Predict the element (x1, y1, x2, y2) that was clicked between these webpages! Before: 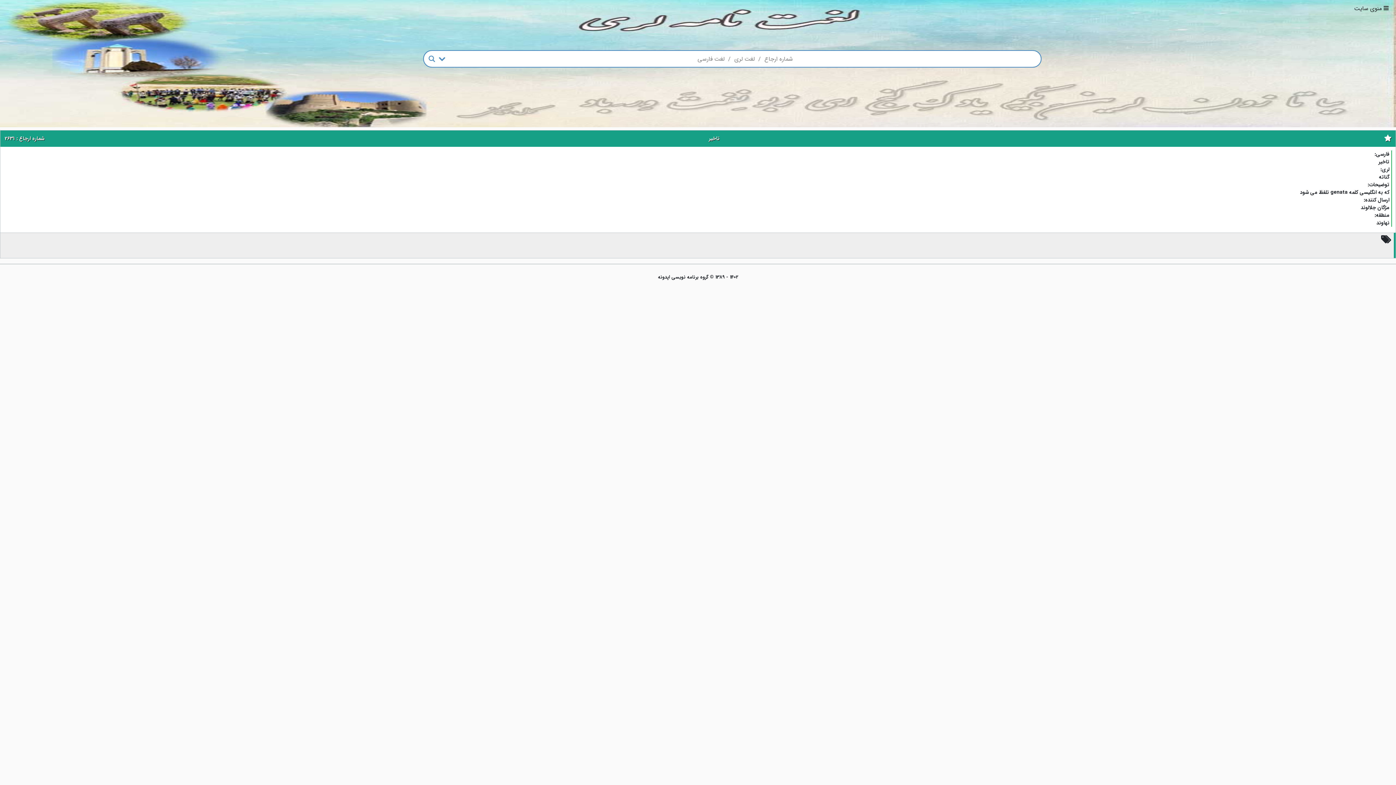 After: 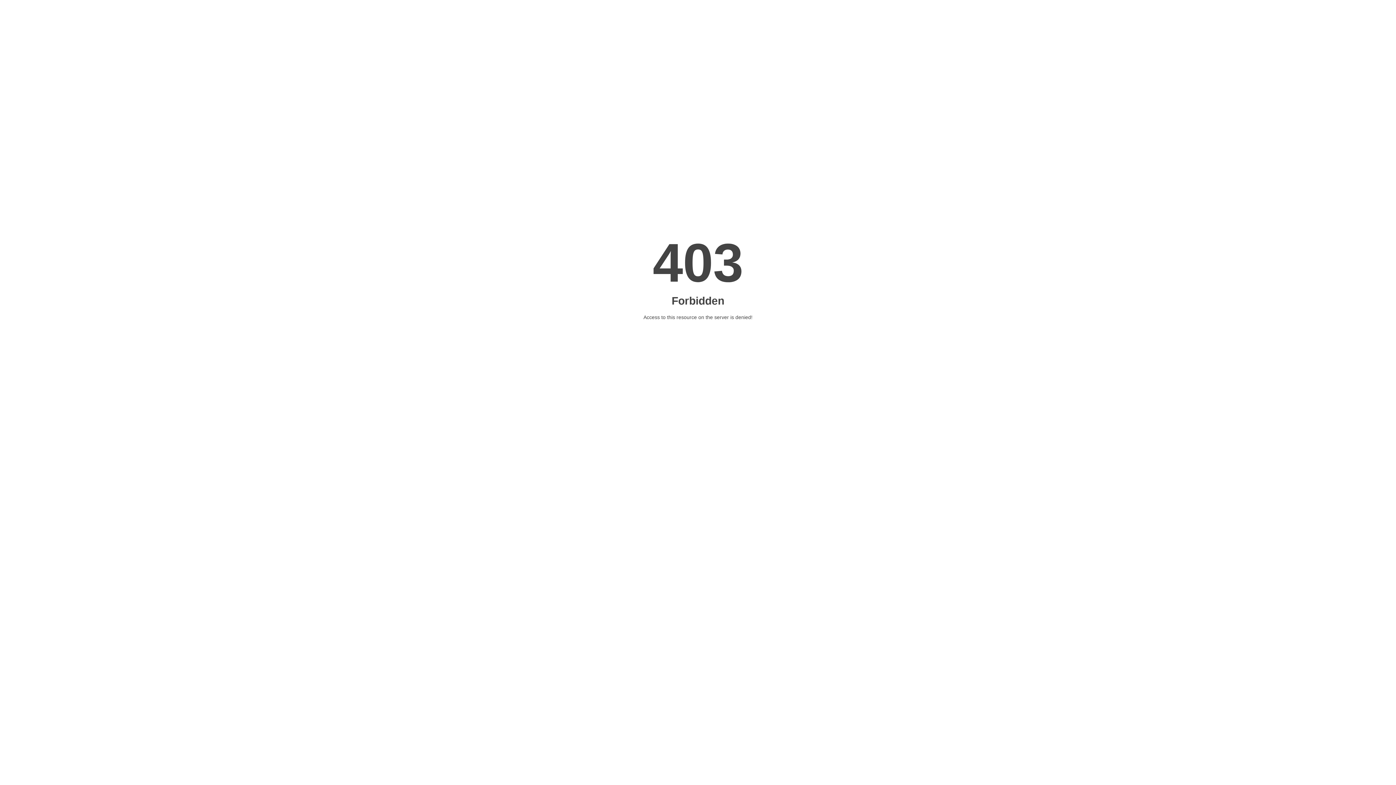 Action: label: 1402 - 1389 © گروه برنامه نویسی اپدونه bbox: (658, 273, 738, 281)